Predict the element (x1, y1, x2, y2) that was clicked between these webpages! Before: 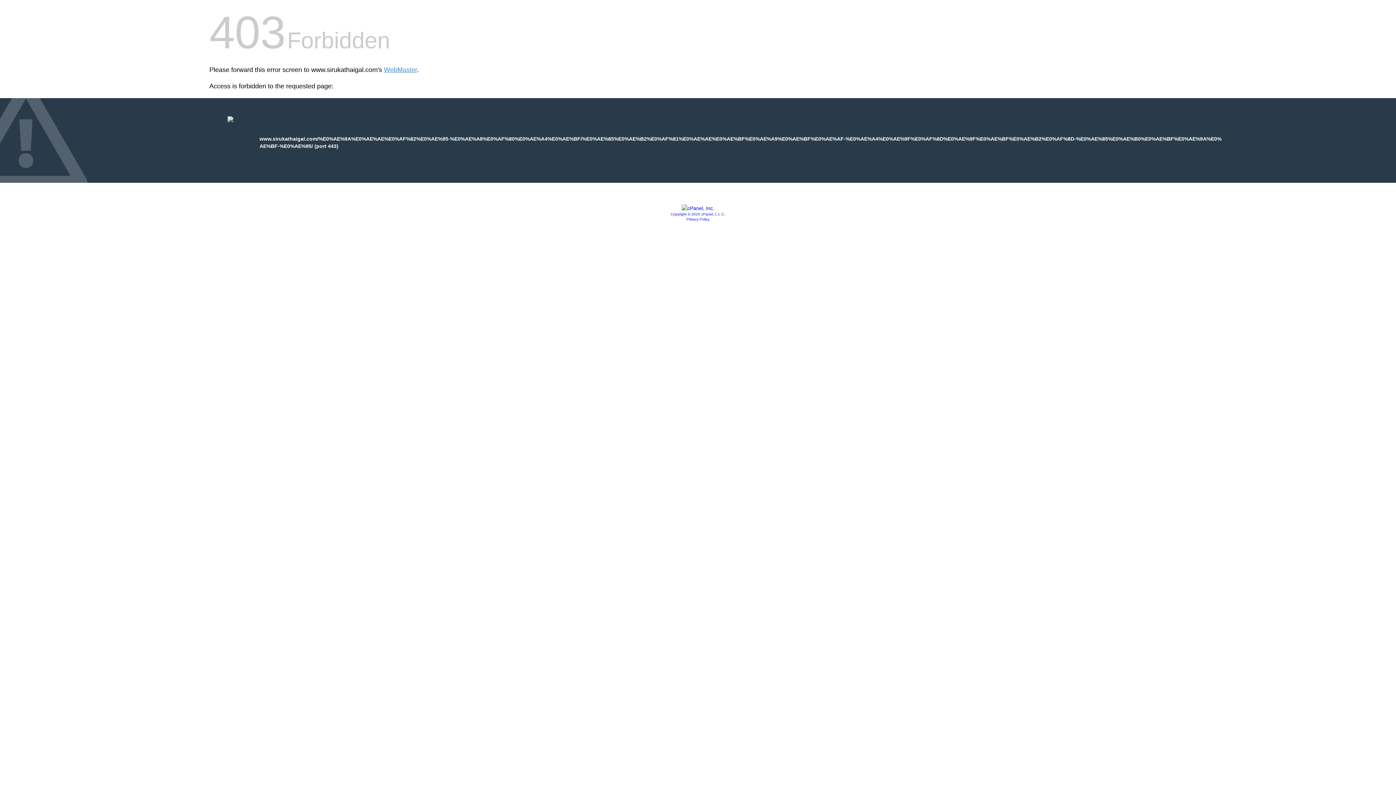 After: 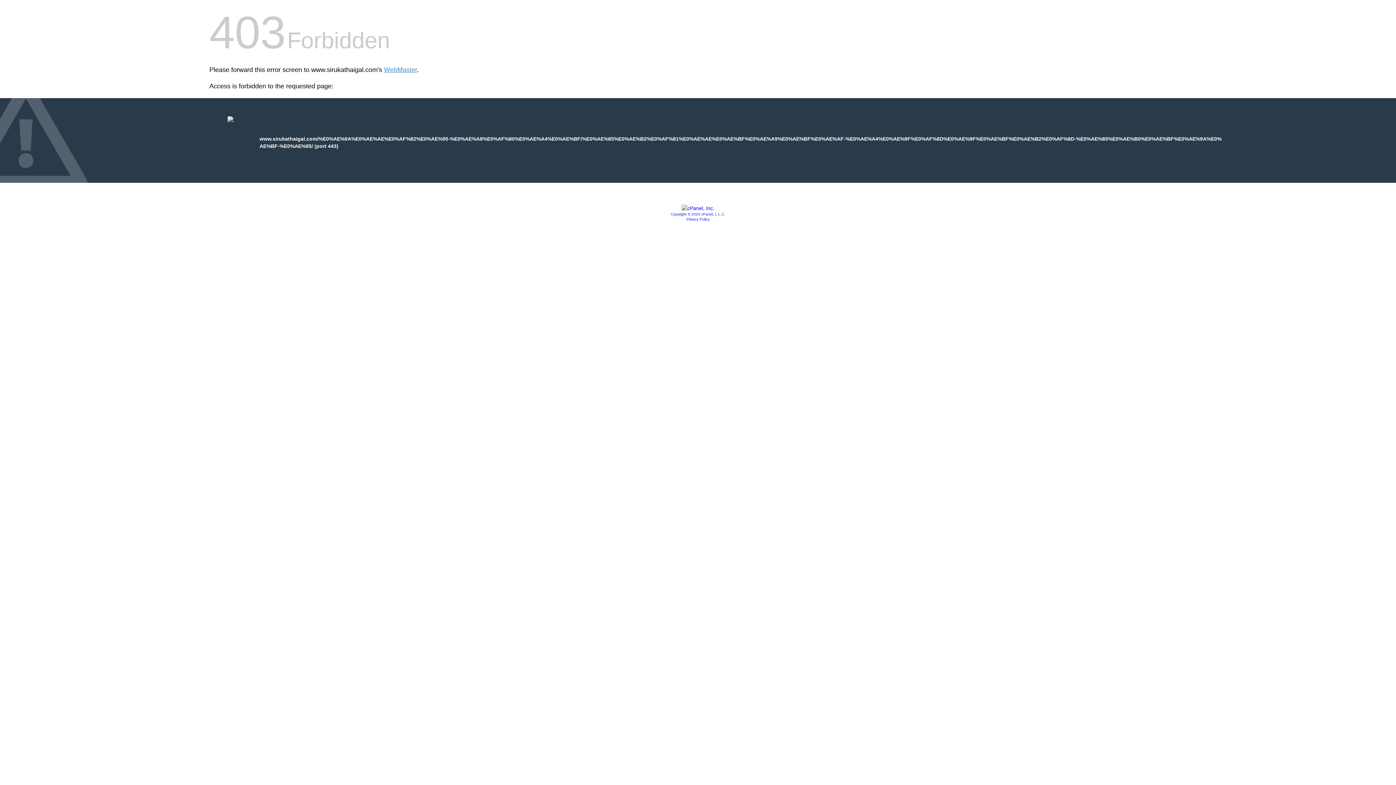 Action: bbox: (670, 212, 725, 216) label: Copyright © 2020 cPanel, L.L.C.